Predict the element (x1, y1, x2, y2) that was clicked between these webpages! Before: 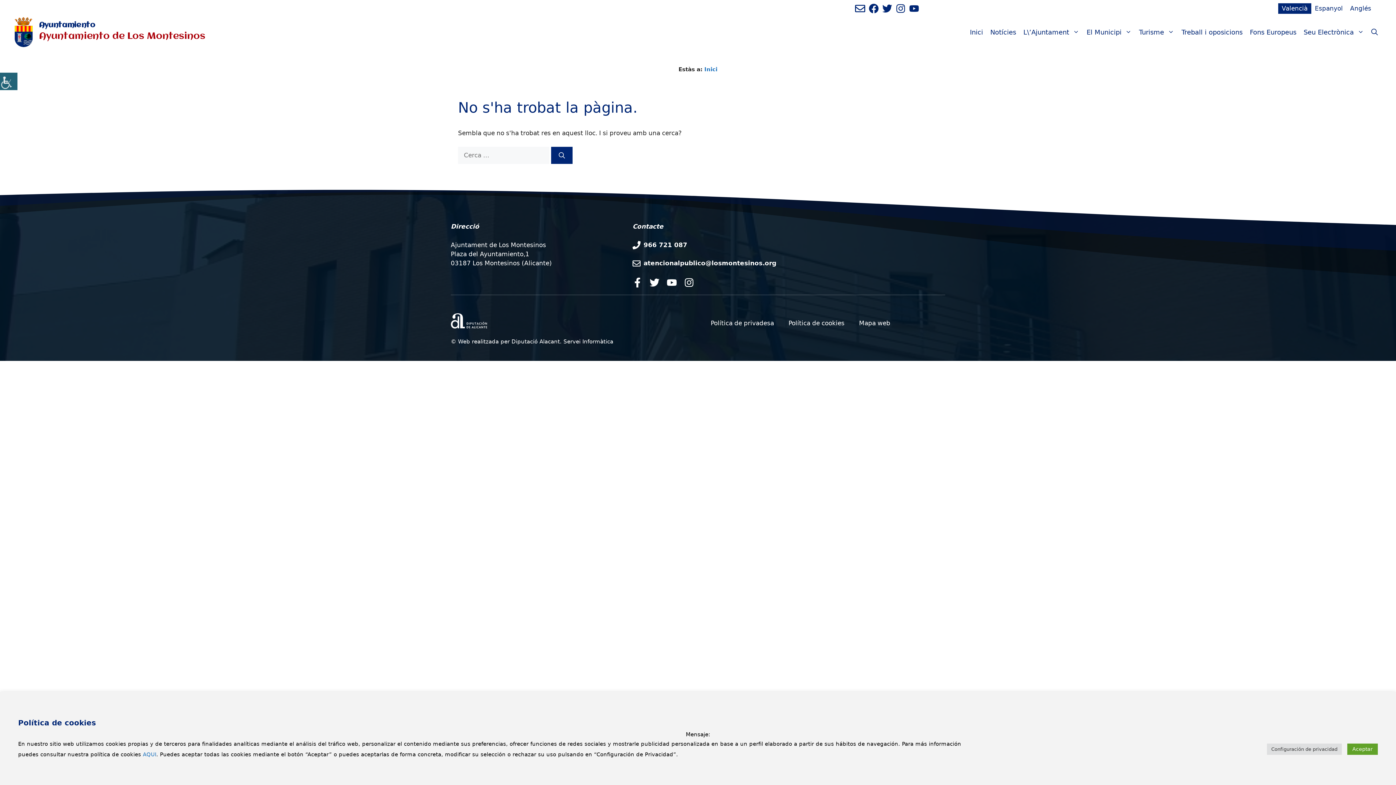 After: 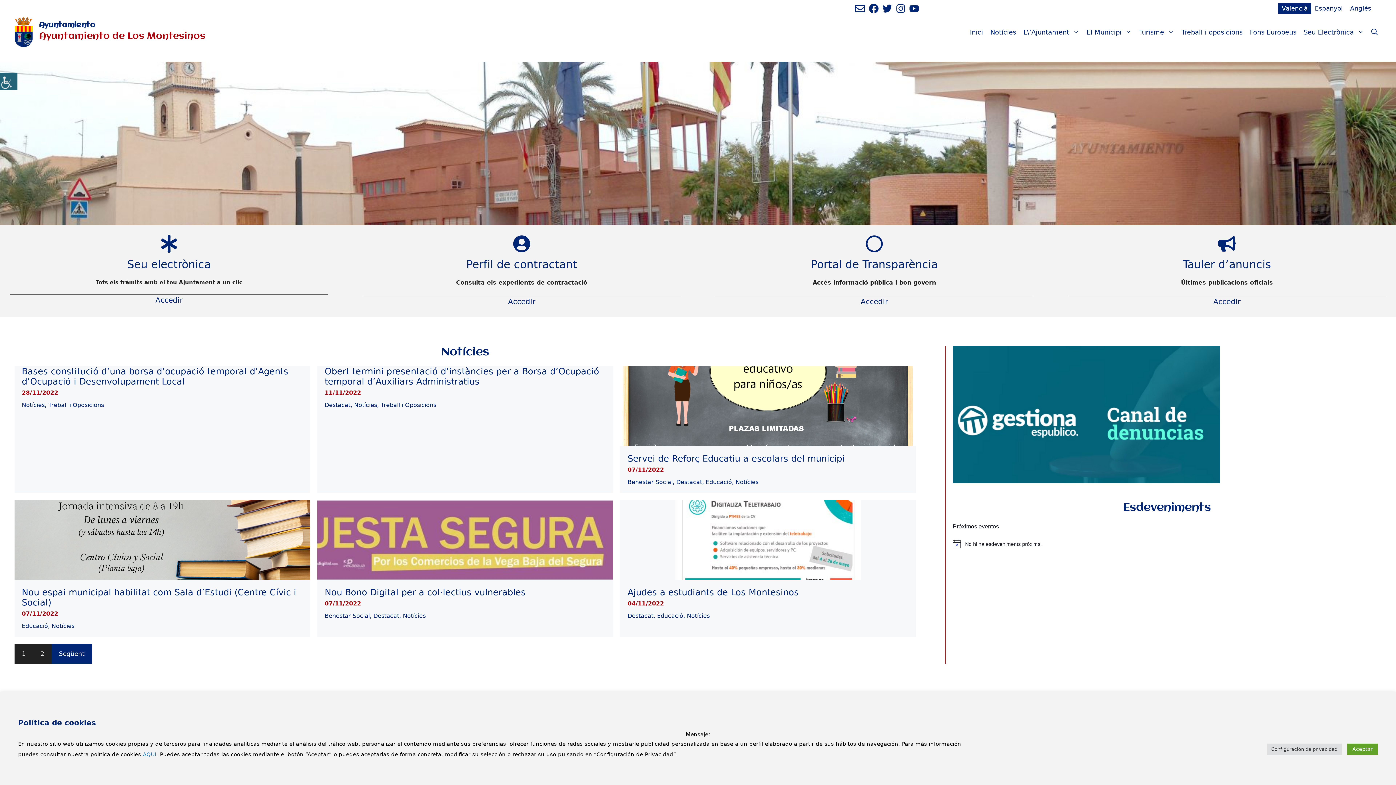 Action: bbox: (14, 28, 32, 35)